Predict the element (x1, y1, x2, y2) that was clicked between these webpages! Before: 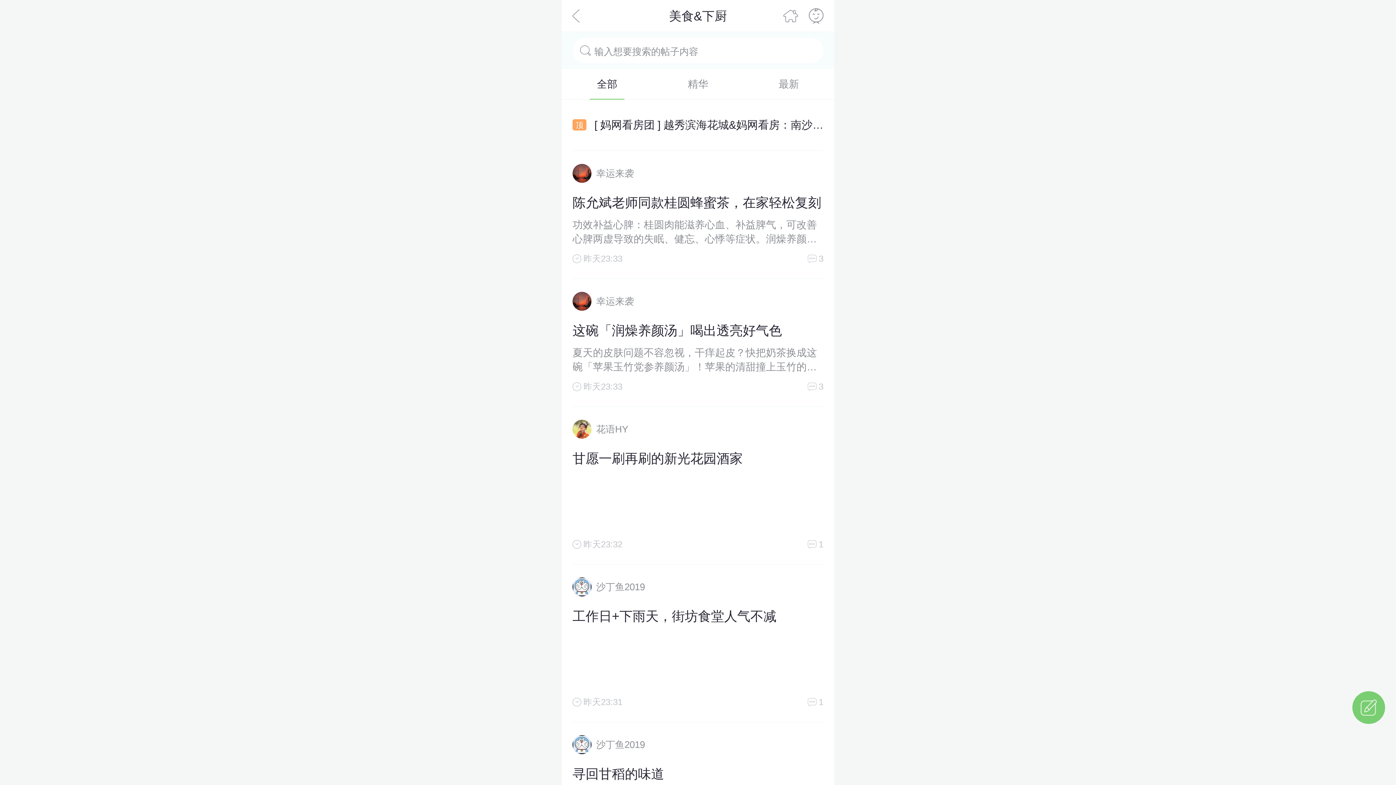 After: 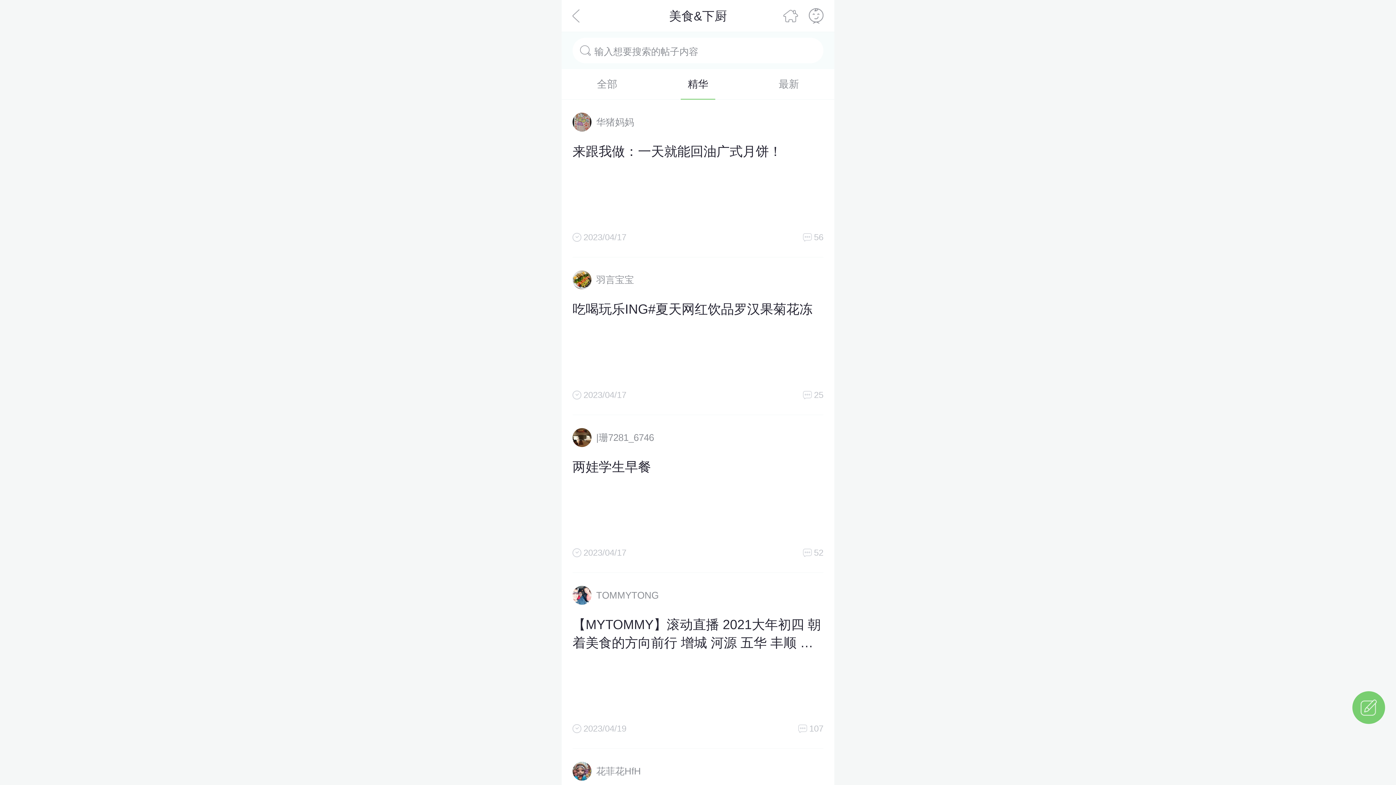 Action: label: 精华 bbox: (652, 69, 743, 99)